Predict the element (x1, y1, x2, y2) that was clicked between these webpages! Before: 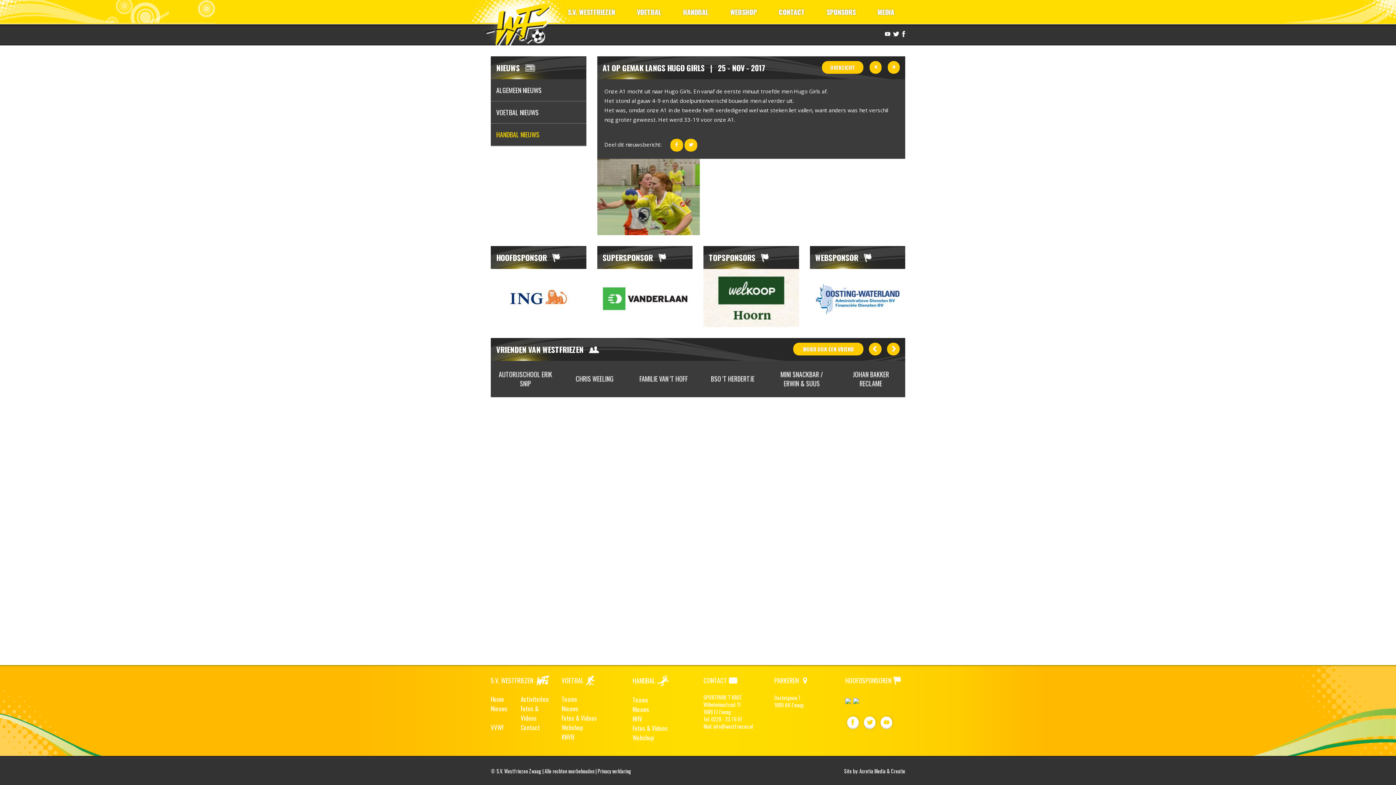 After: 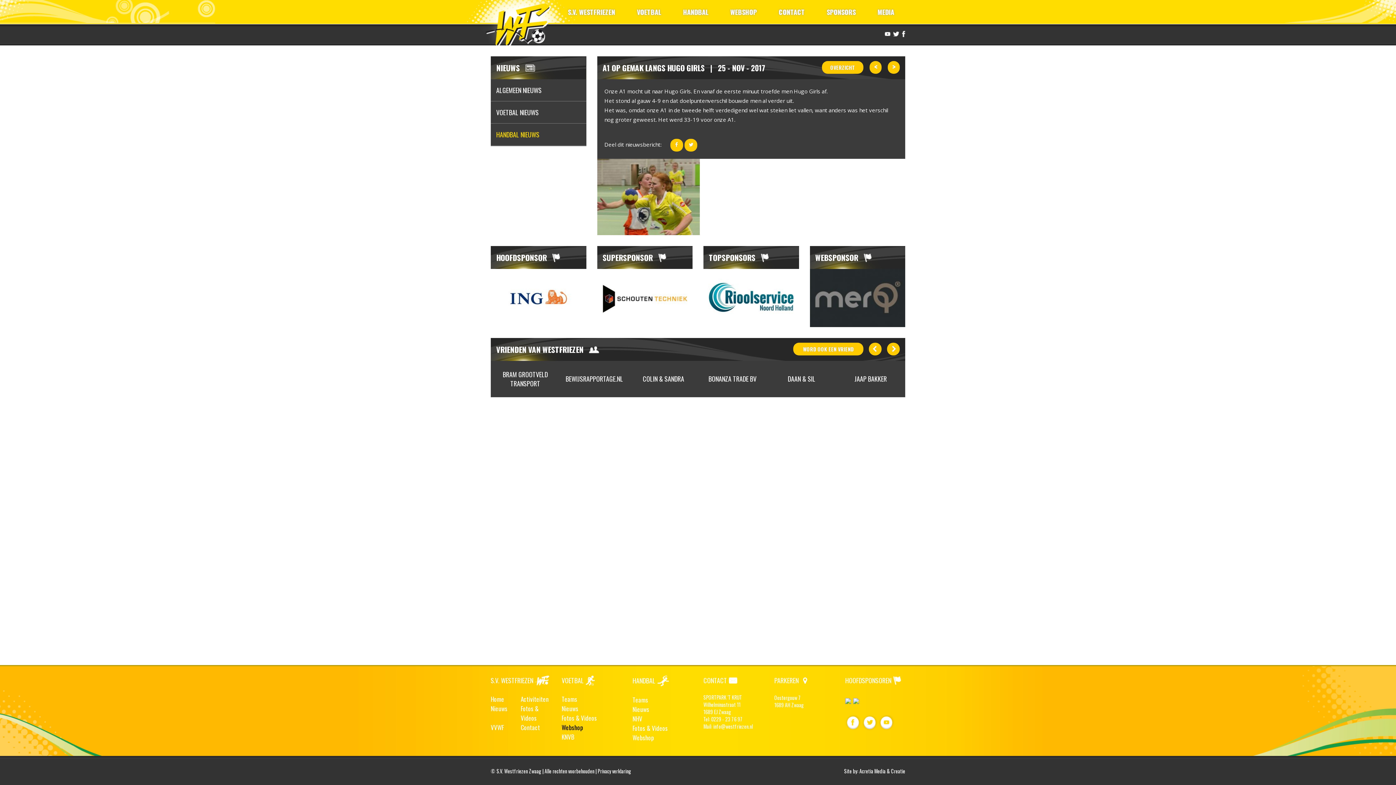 Action: label: Webshop bbox: (561, 723, 583, 732)